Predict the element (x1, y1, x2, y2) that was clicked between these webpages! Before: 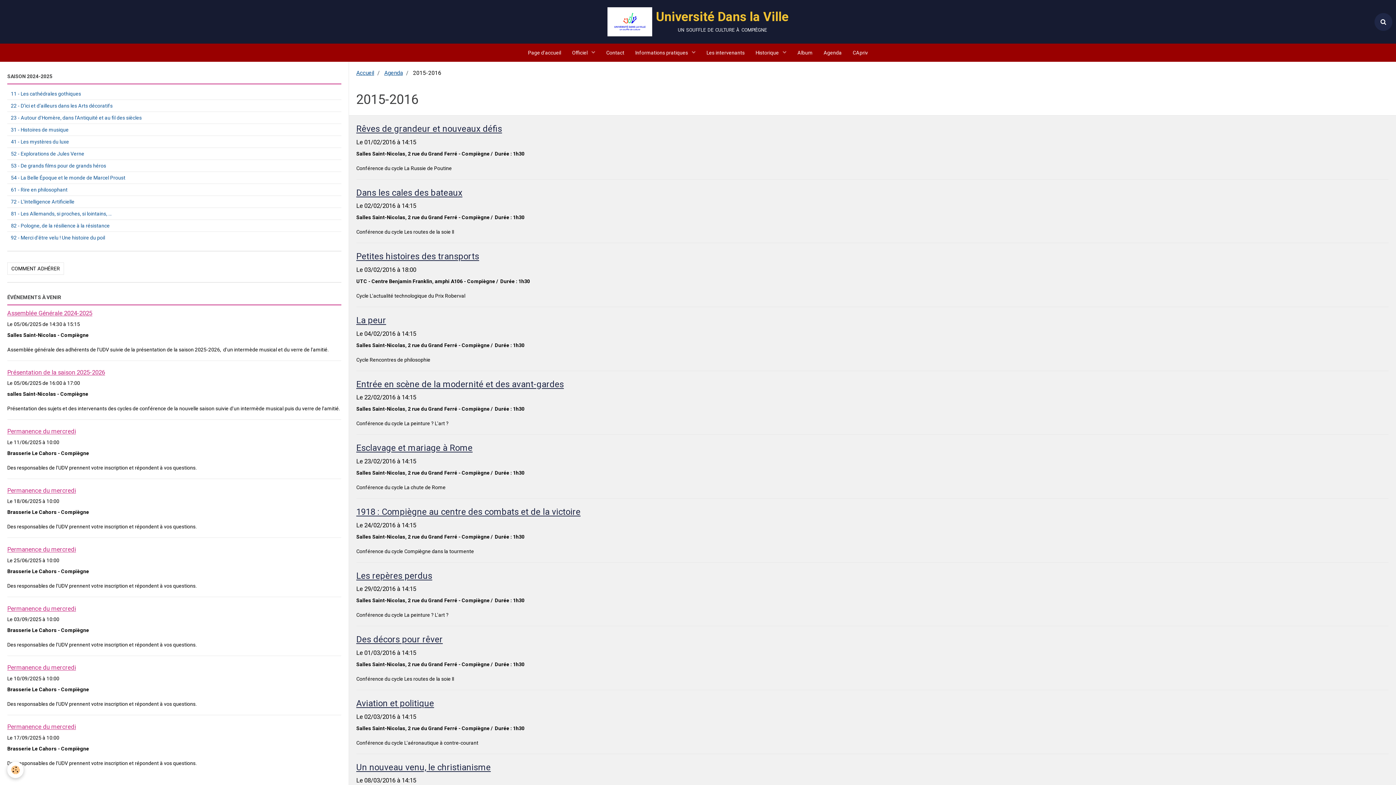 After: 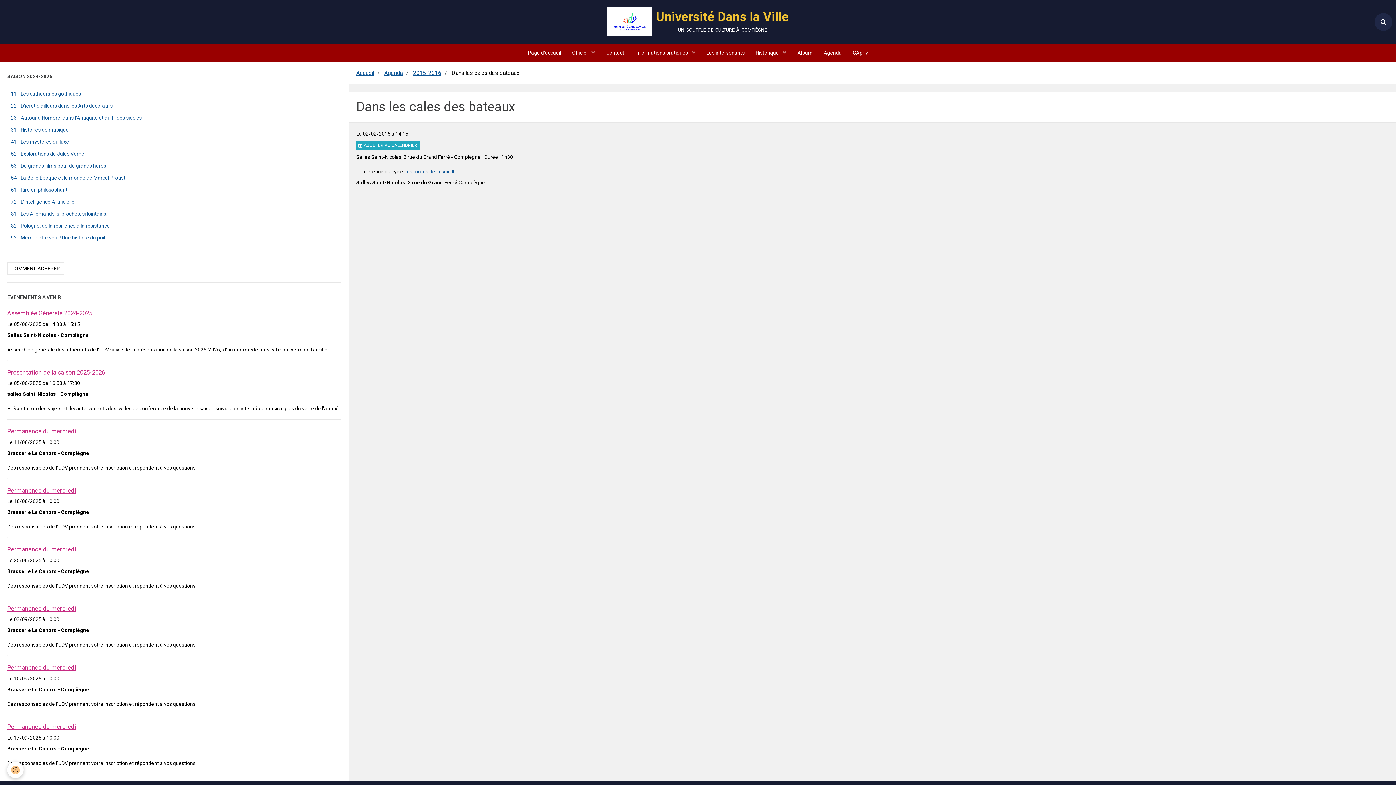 Action: label: Dans les cales des bateaux bbox: (356, 187, 462, 197)